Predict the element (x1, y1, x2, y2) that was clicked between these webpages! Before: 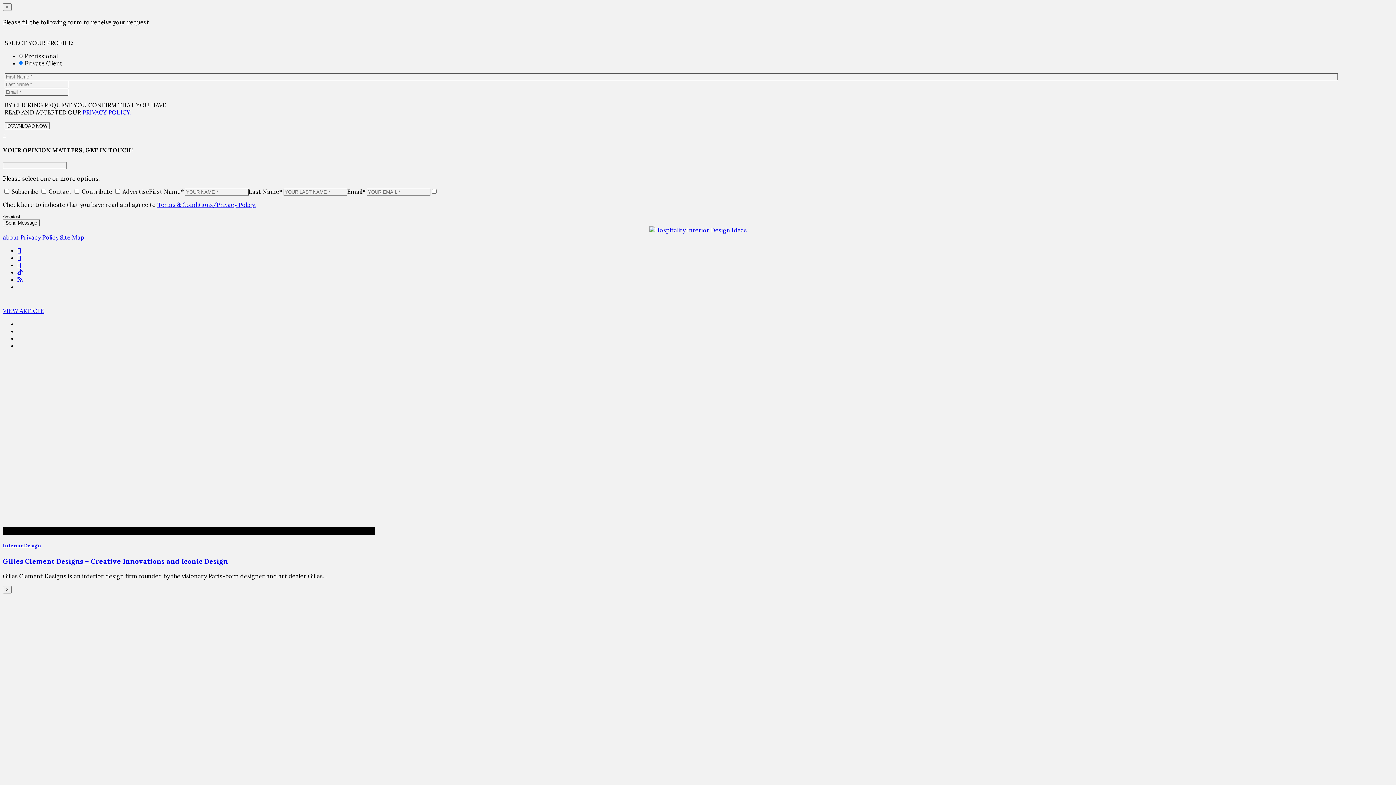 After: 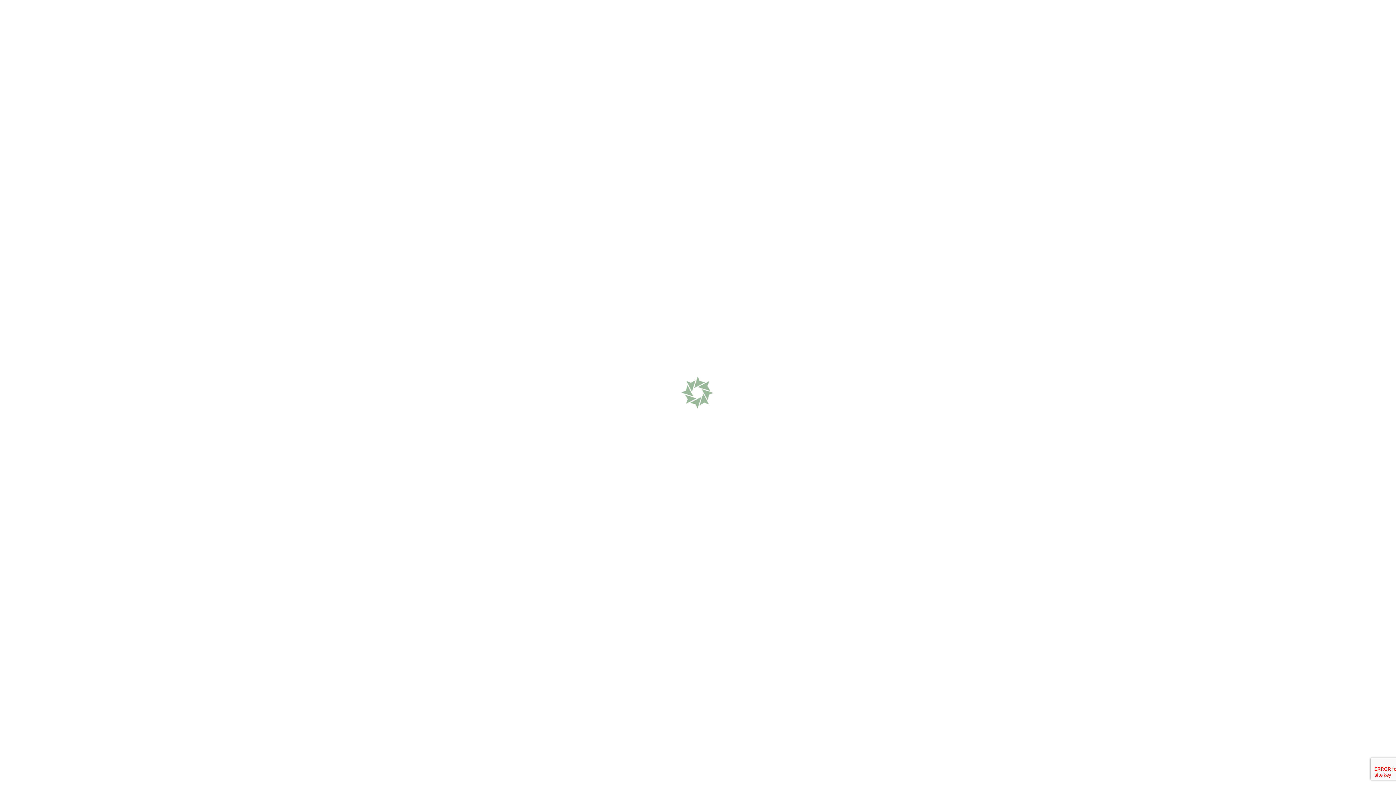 Action: bbox: (60, 233, 84, 241) label: Site Map